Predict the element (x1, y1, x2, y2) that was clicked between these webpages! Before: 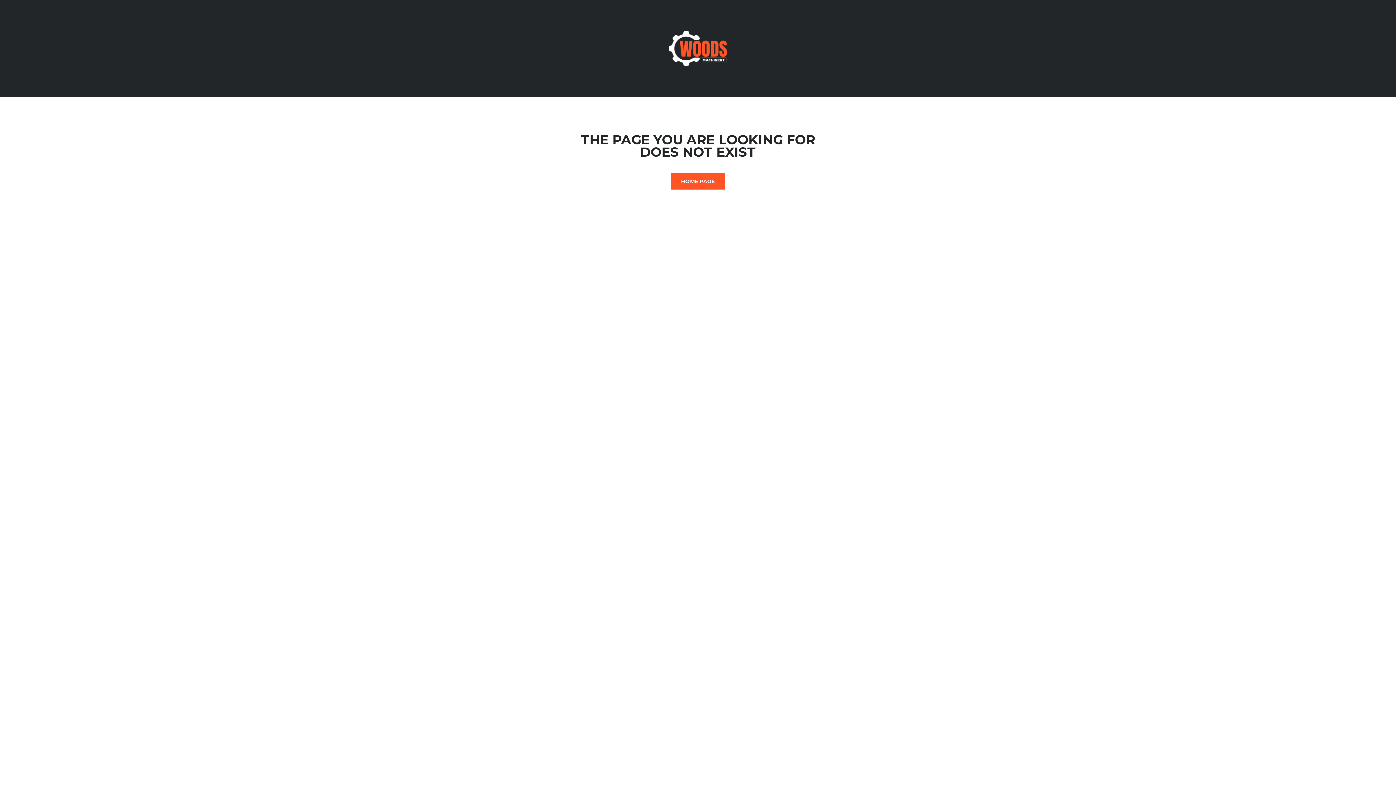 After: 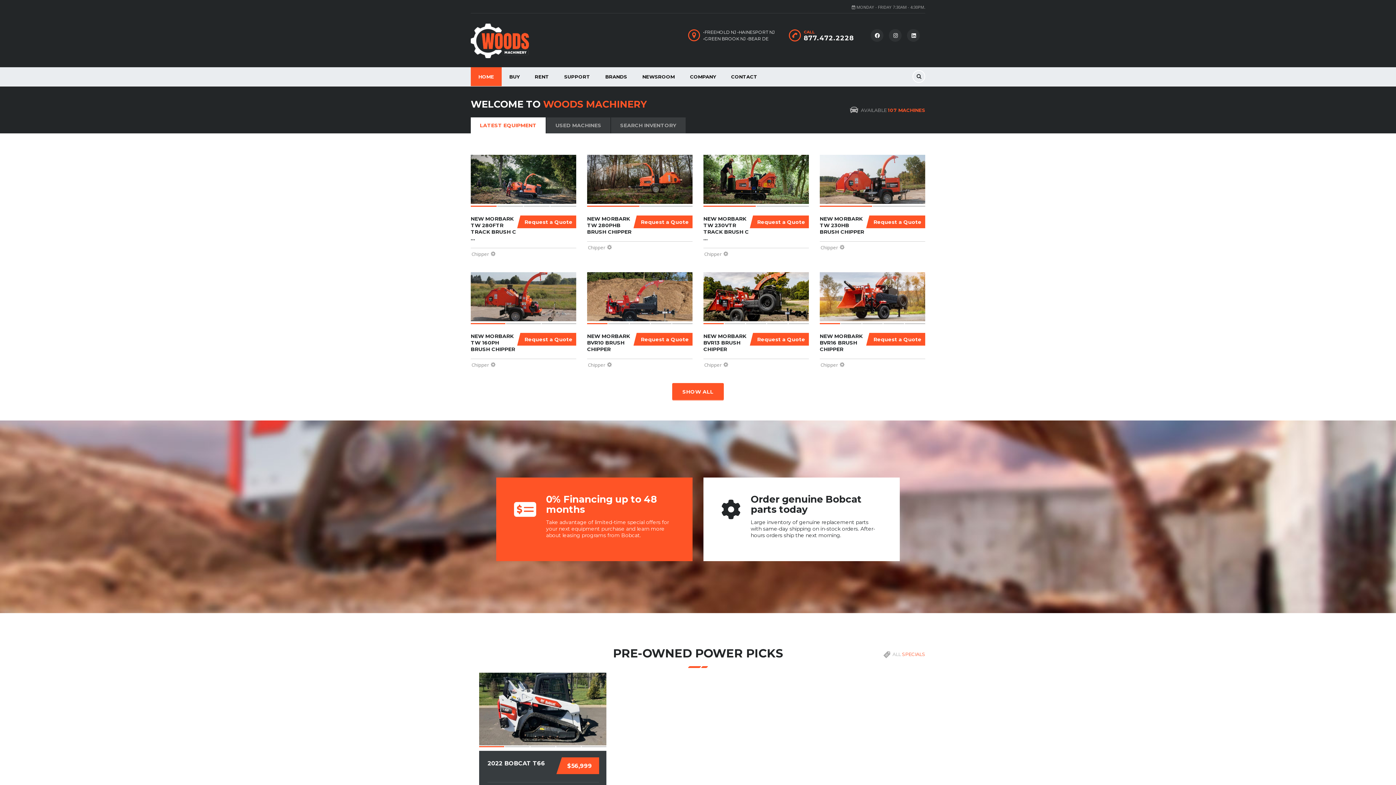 Action: bbox: (669, 44, 727, 51)